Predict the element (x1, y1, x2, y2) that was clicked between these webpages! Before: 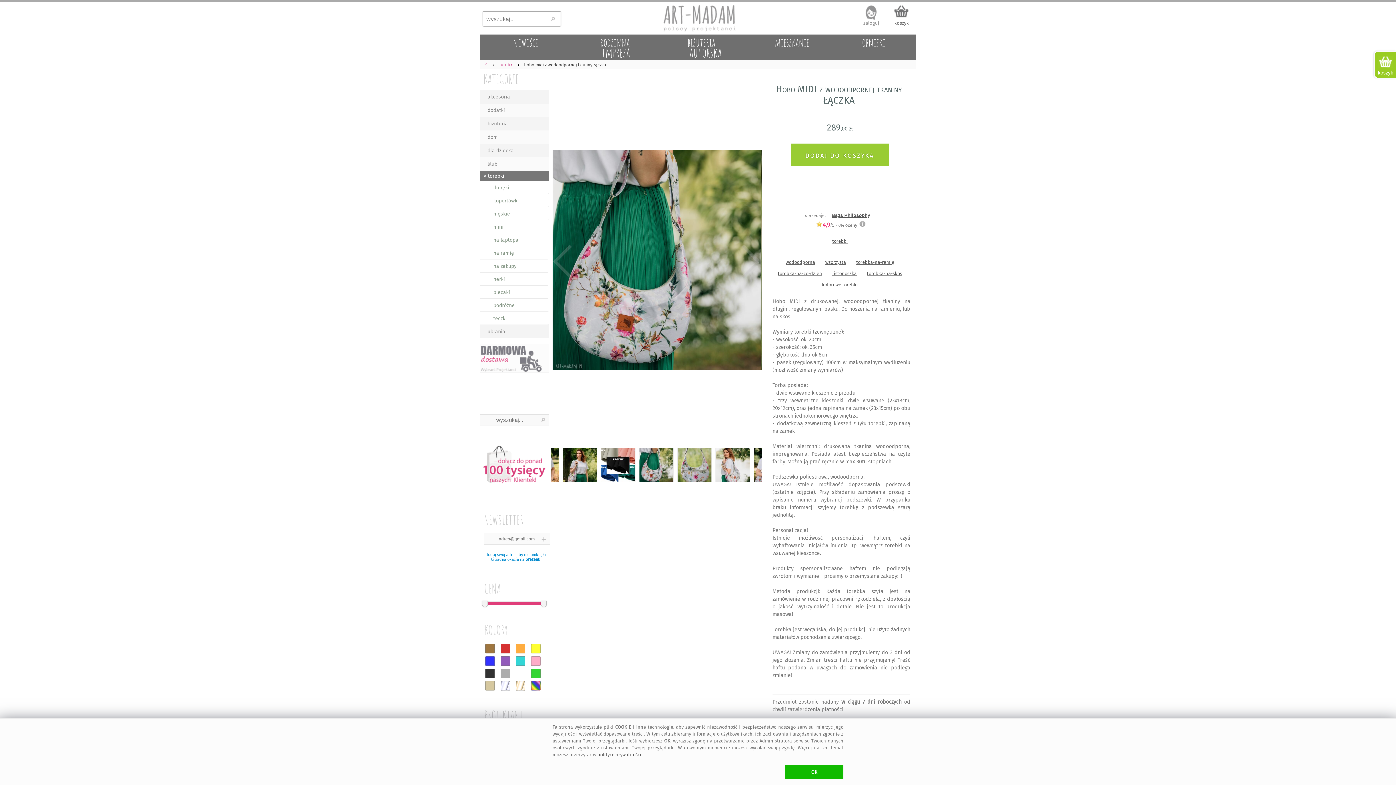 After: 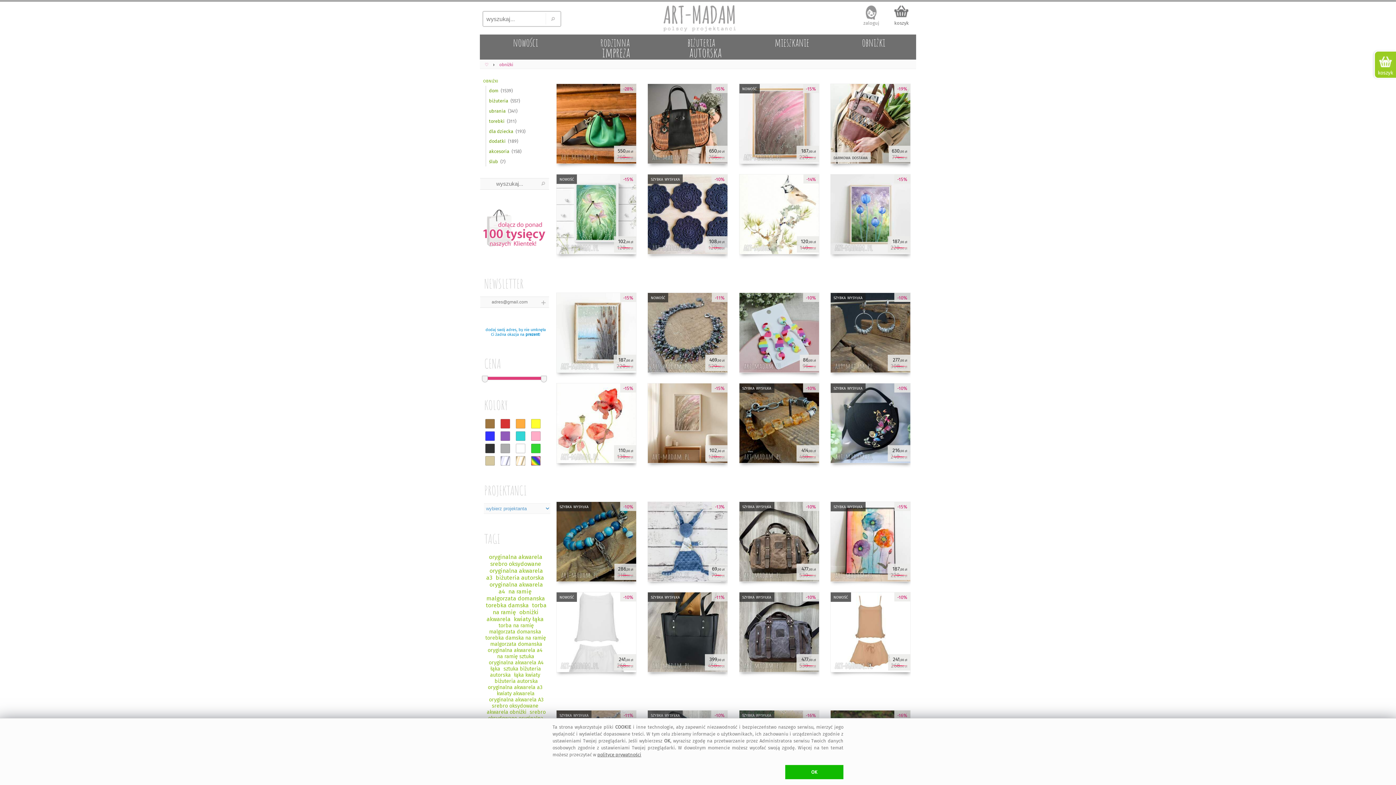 Action: bbox: (829, 34, 916, 70) label: obniżki